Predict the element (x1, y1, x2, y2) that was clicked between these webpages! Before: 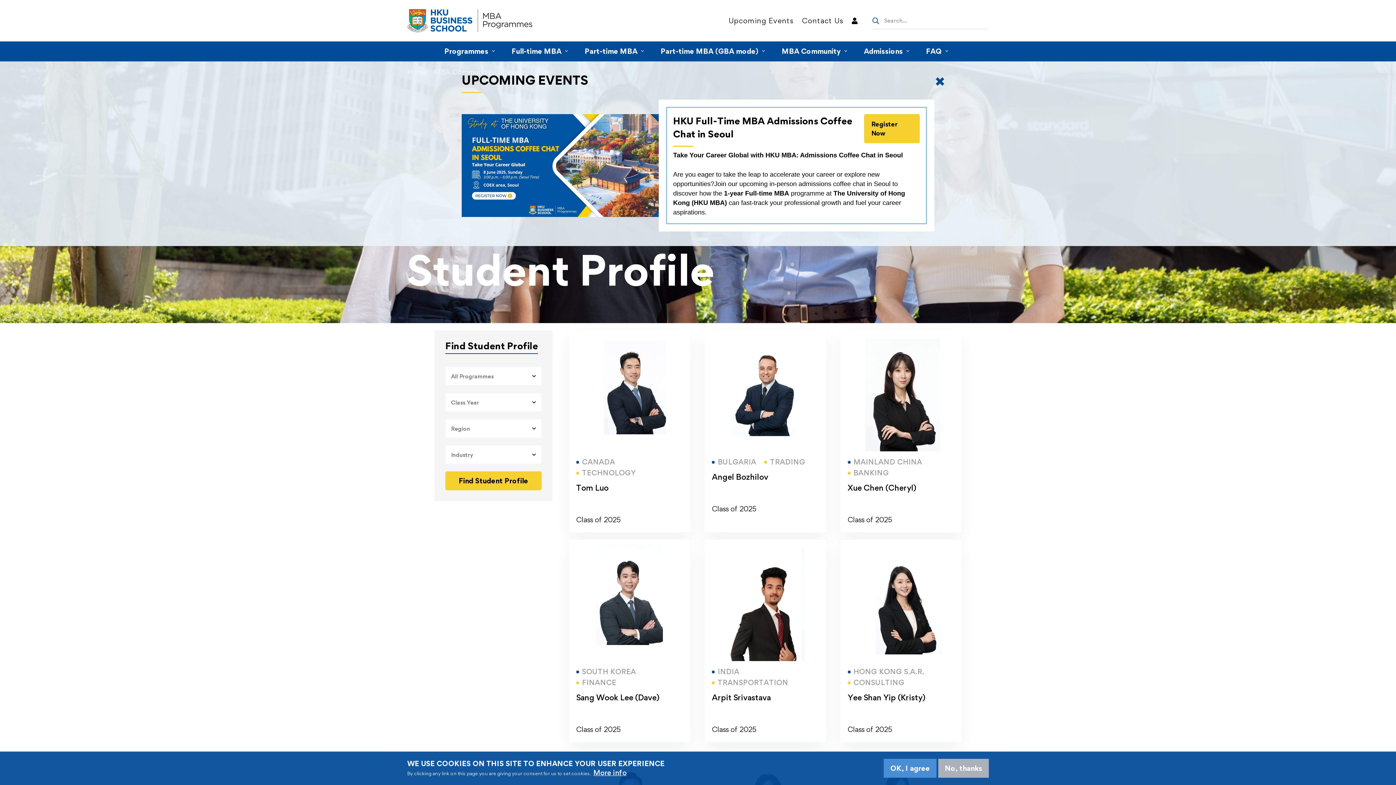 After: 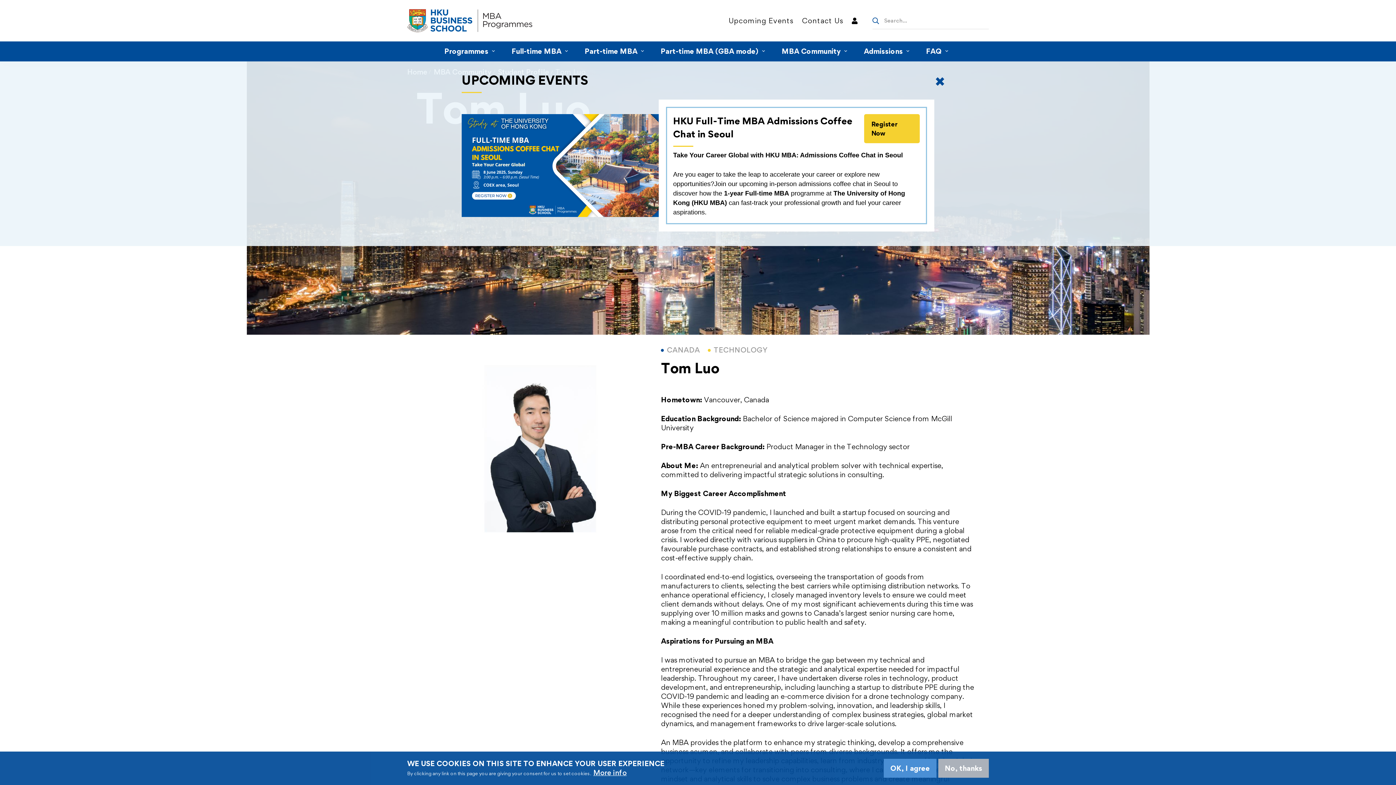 Action: bbox: (576, 483, 608, 492) label: Tom Luo